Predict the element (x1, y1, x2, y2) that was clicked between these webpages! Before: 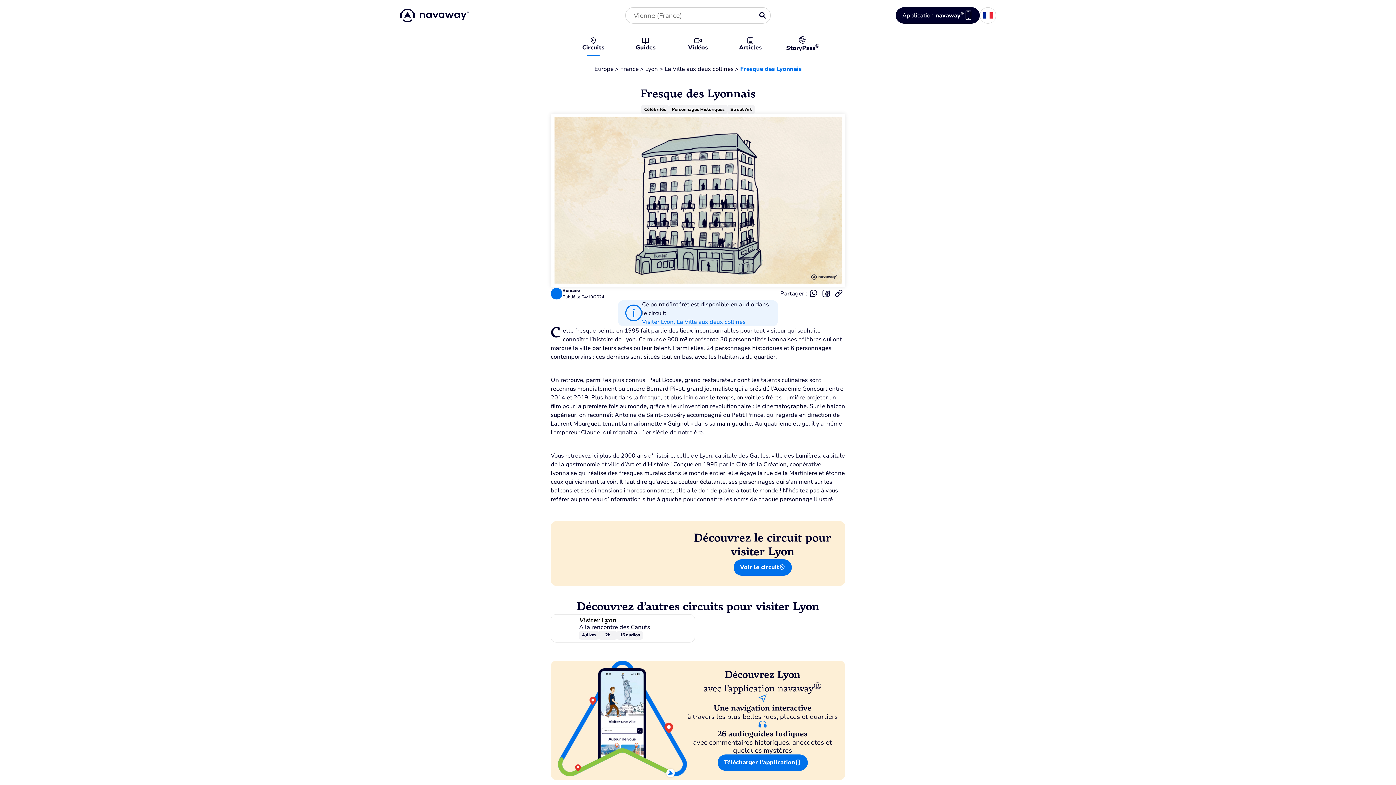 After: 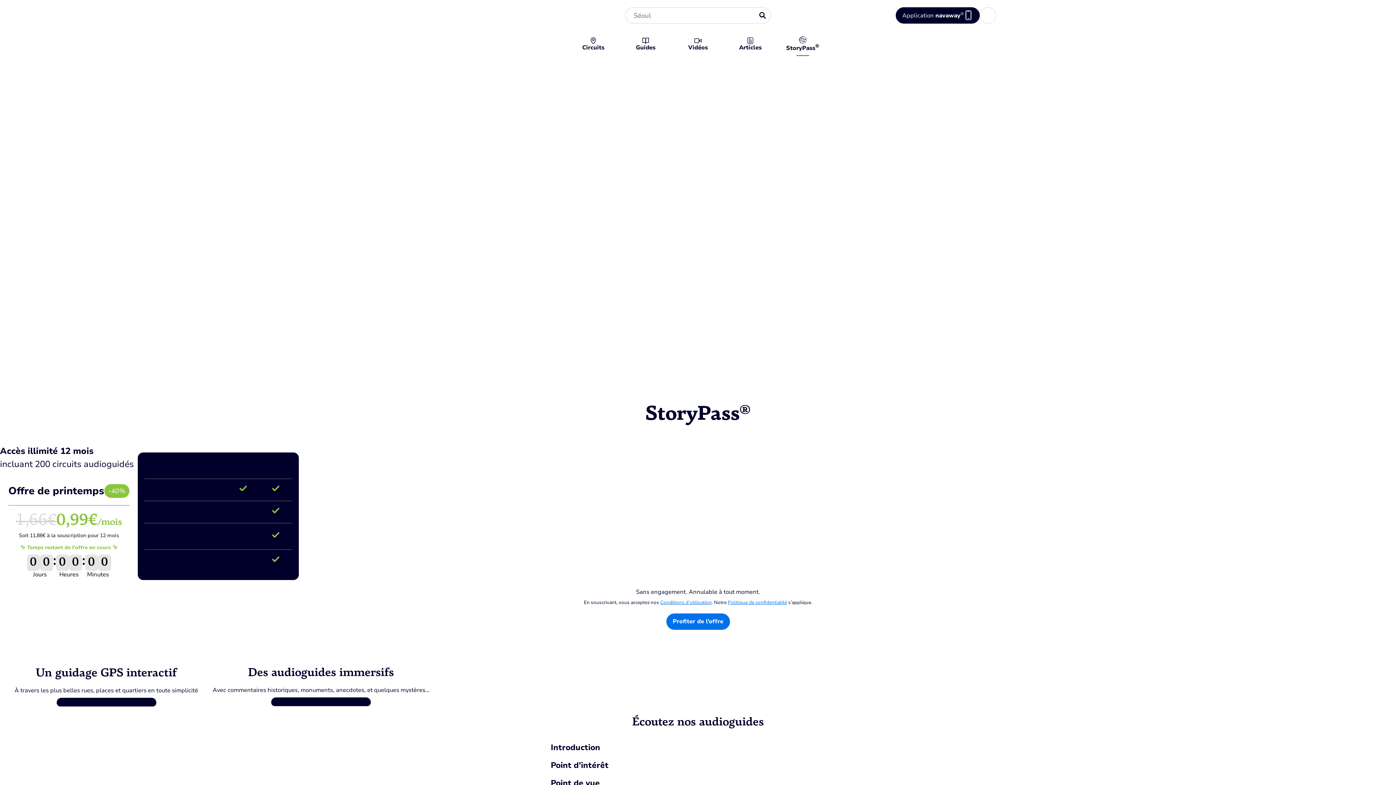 Action: bbox: (776, 30, 829, 57) label: StoryPass®